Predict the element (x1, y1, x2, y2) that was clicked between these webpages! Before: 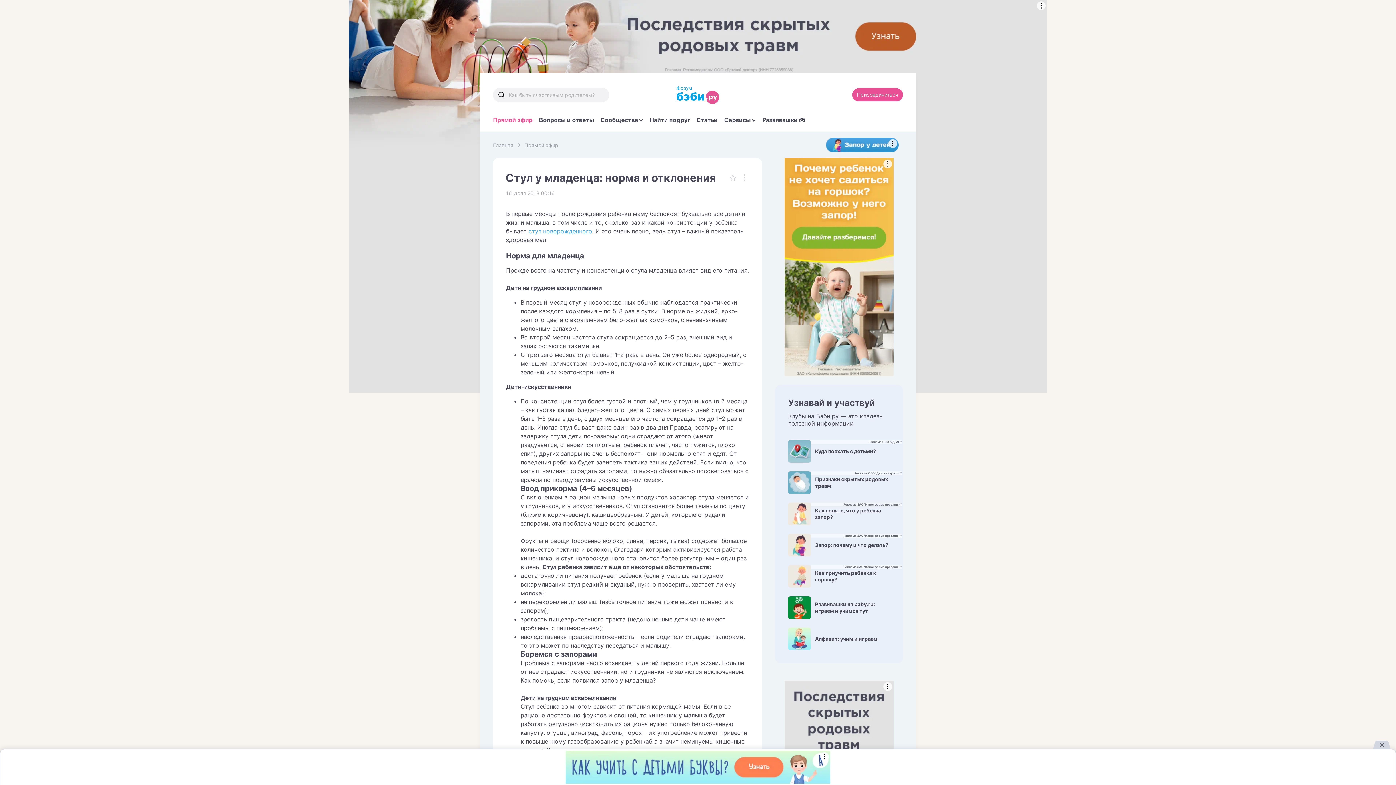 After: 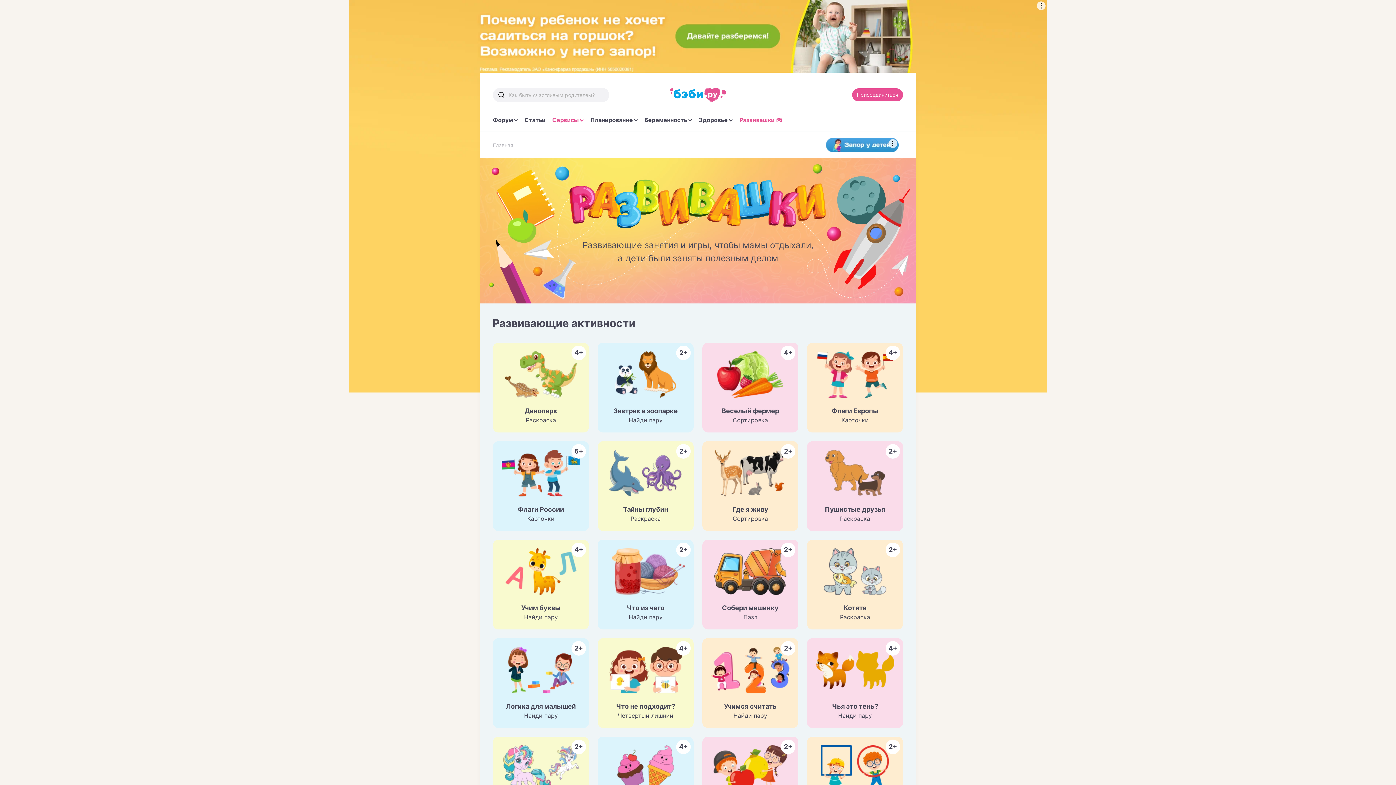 Action: bbox: (788, 596, 890, 619) label: Развивашки на baby.ru: играем и учимся тут